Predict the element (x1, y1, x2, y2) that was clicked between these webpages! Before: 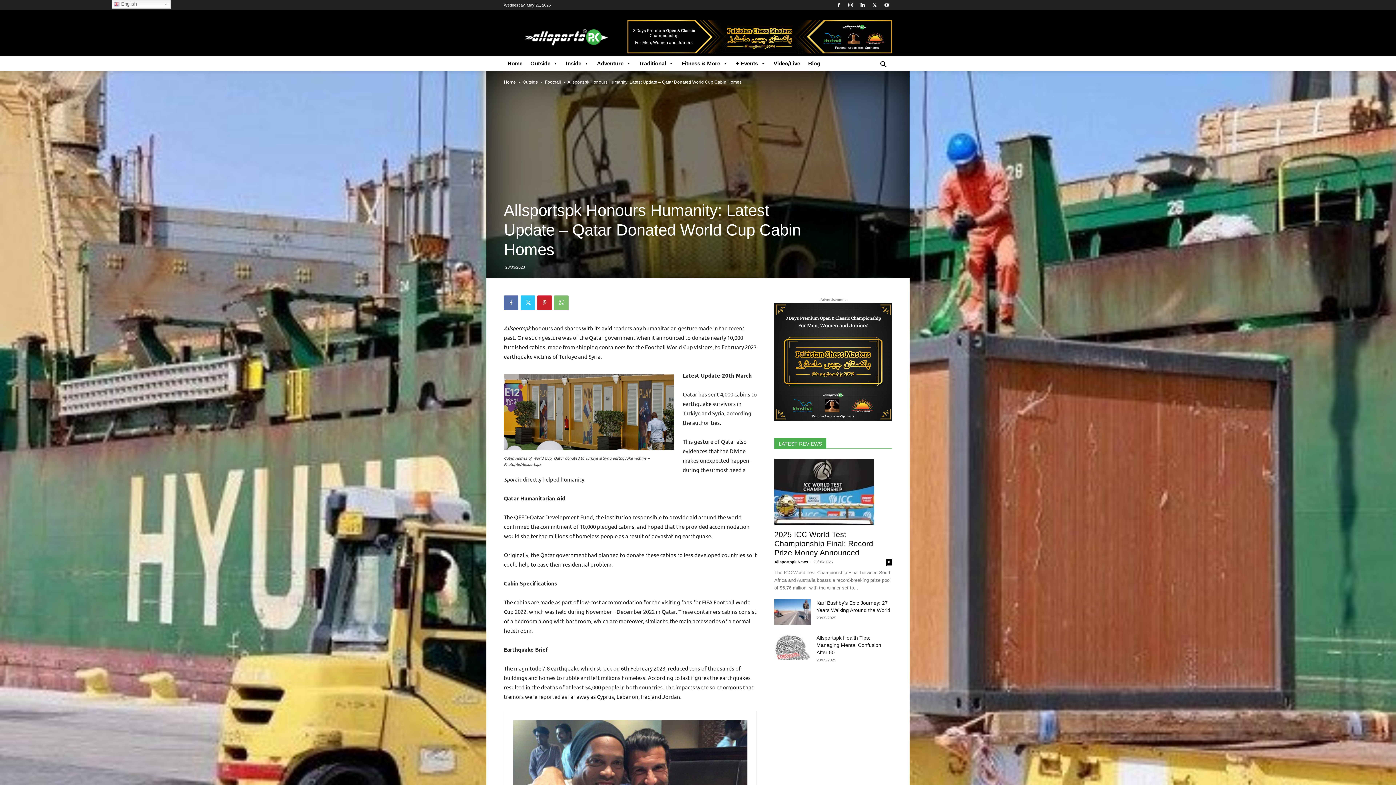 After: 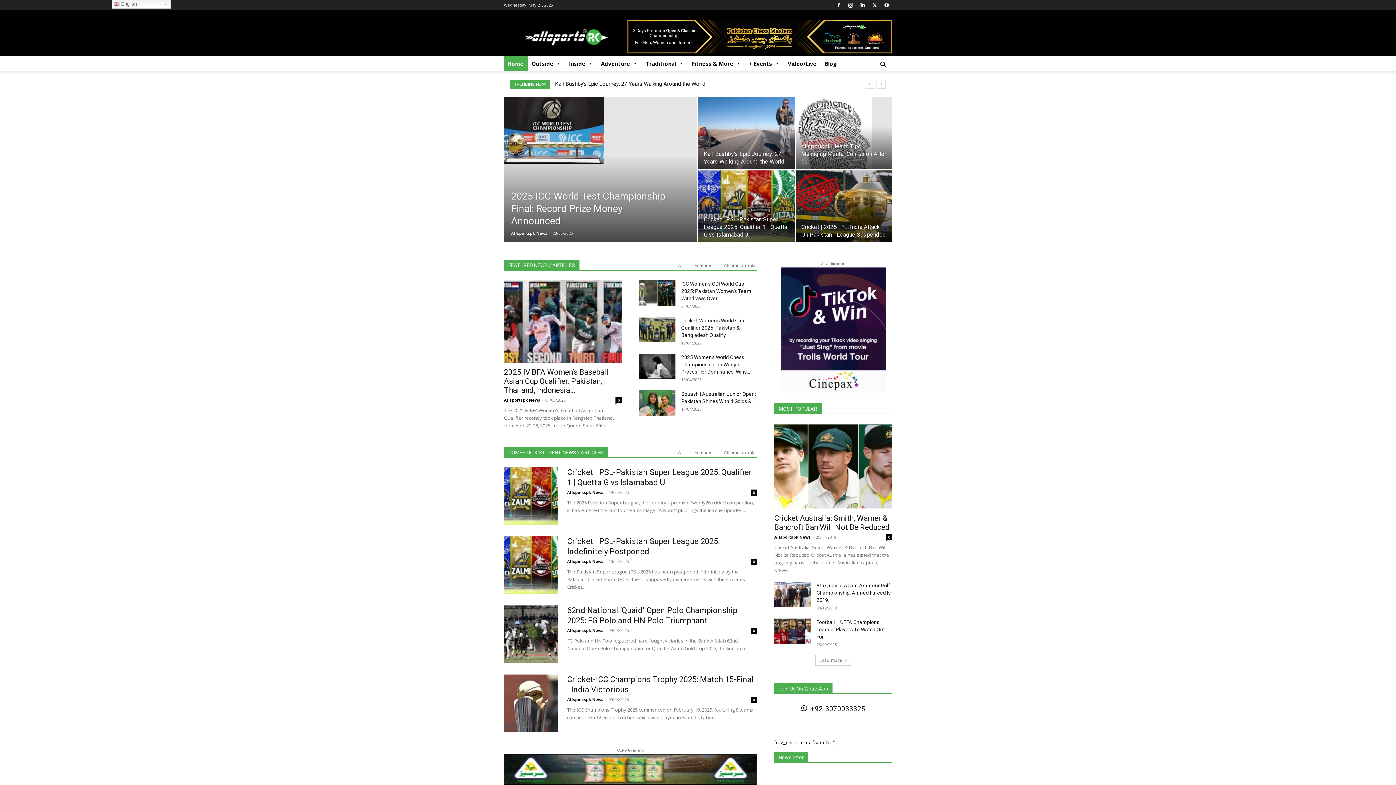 Action: bbox: (504, 79, 516, 84) label: Home